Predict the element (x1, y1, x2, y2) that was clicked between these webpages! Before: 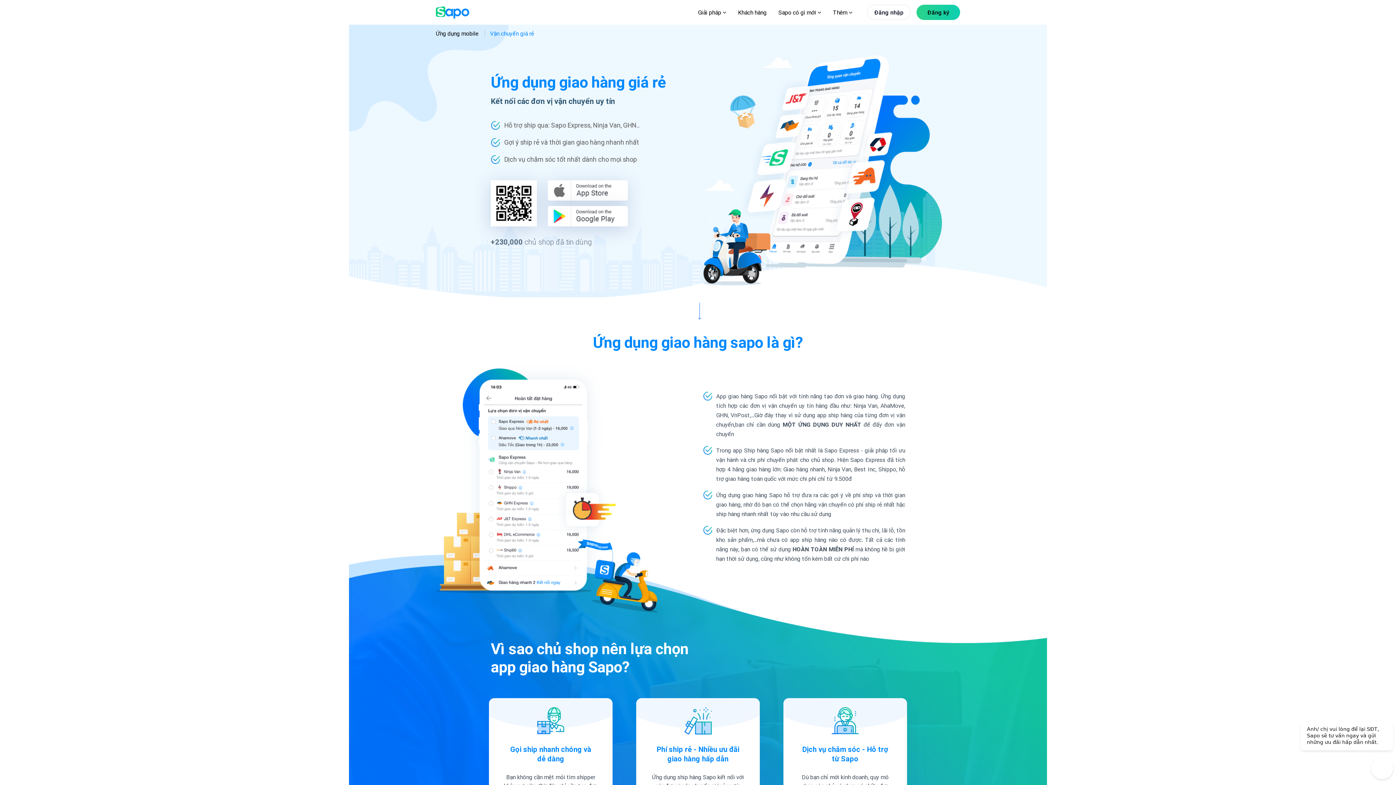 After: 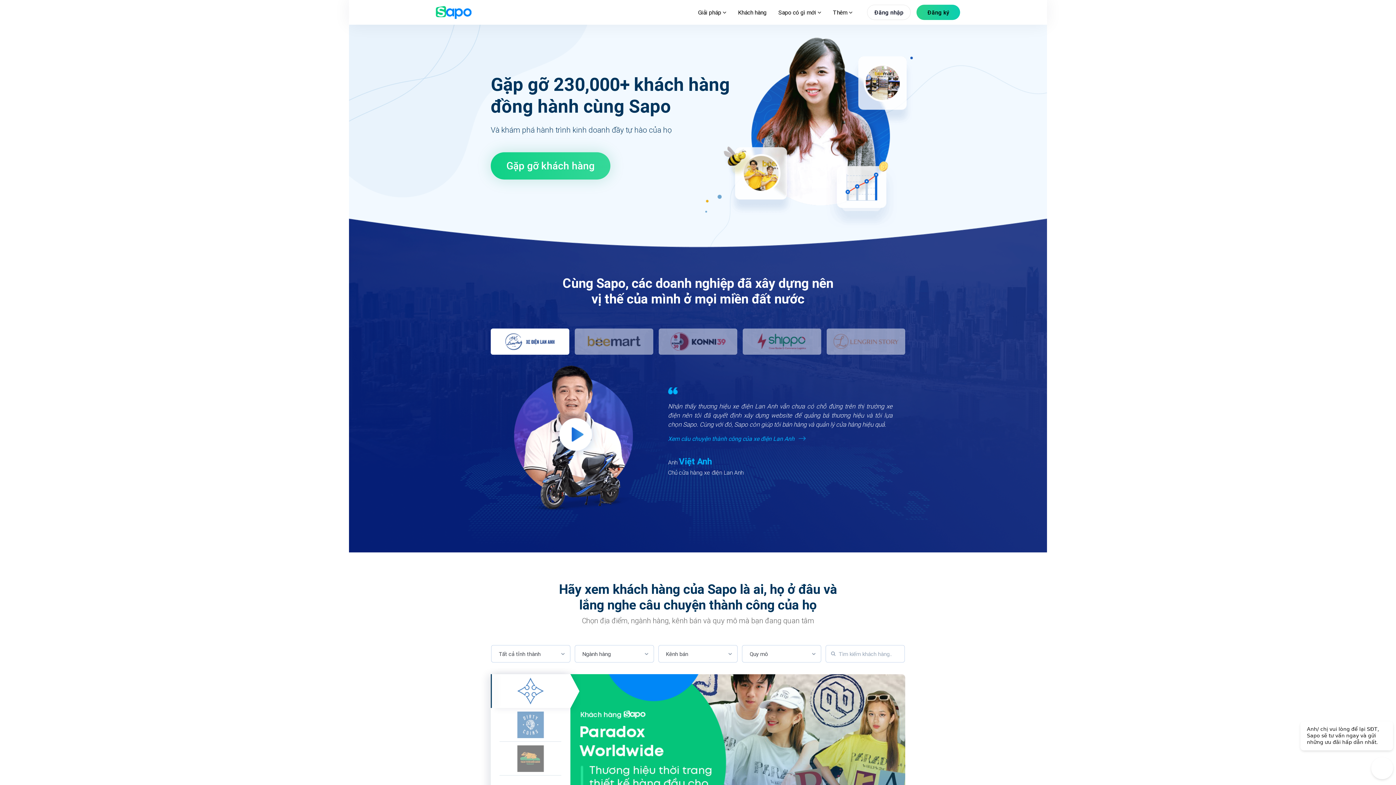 Action: bbox: (732, 0, 772, 24) label: Khách hàng